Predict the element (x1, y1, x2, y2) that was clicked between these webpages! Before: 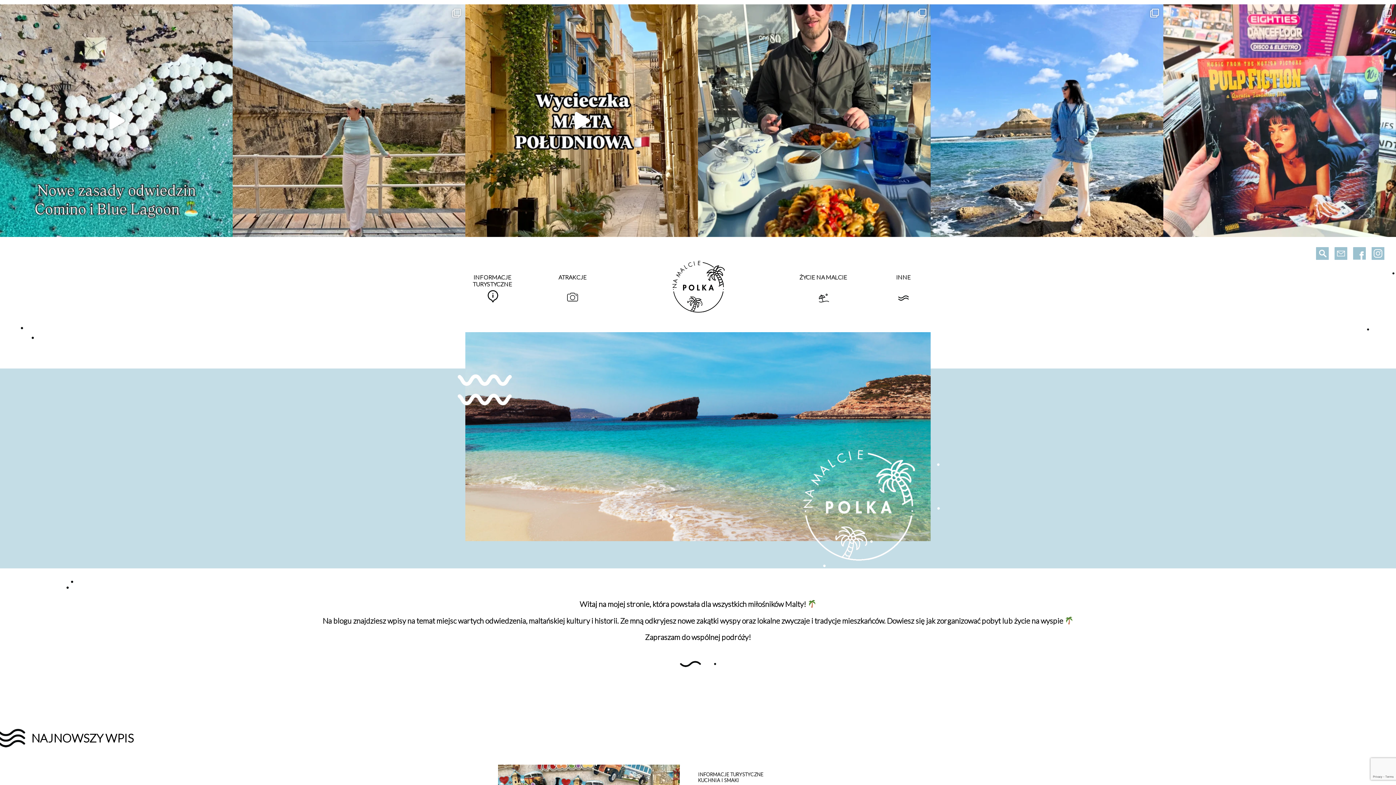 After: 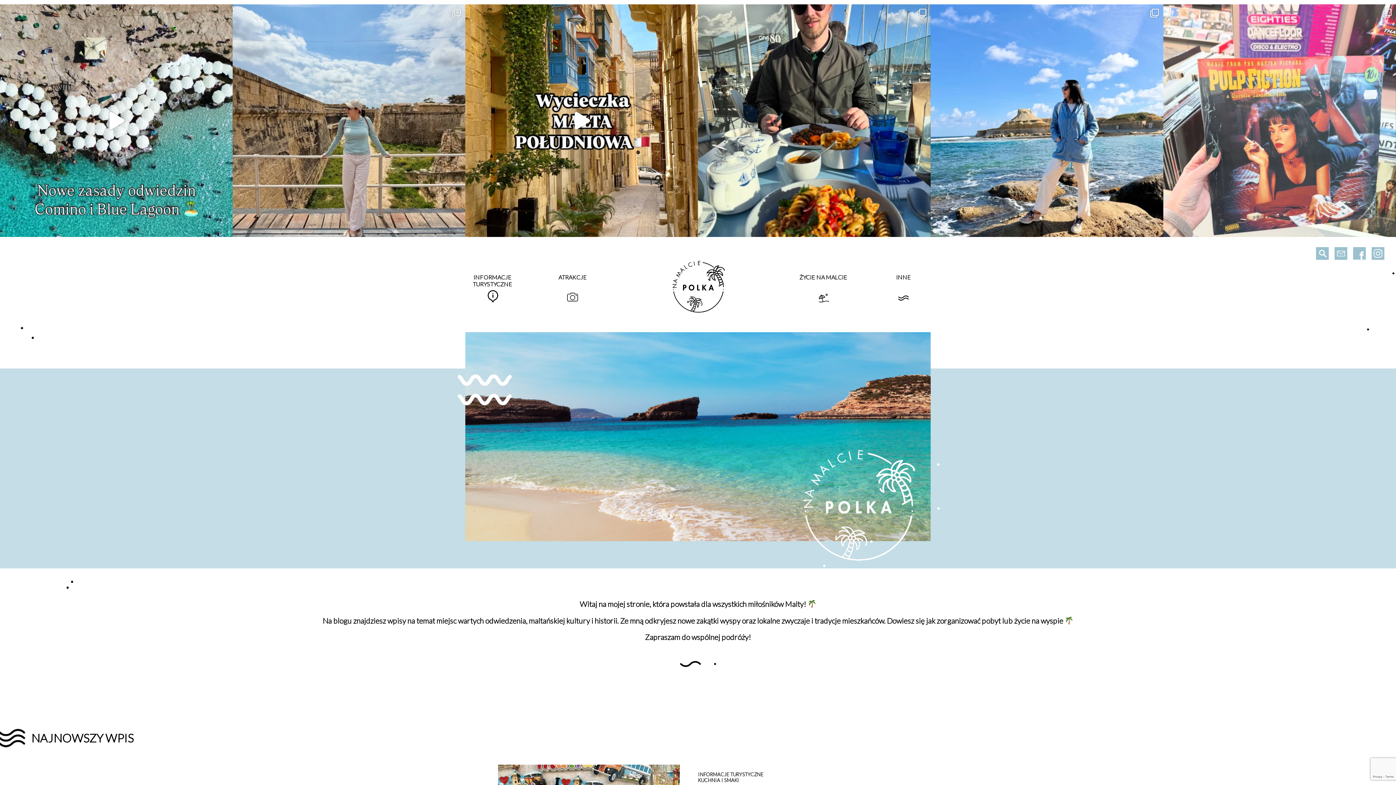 Action: bbox: (1163, 4, 1396, 237) label: Wiecie, że w Valletcie znajduje się najstarszy s